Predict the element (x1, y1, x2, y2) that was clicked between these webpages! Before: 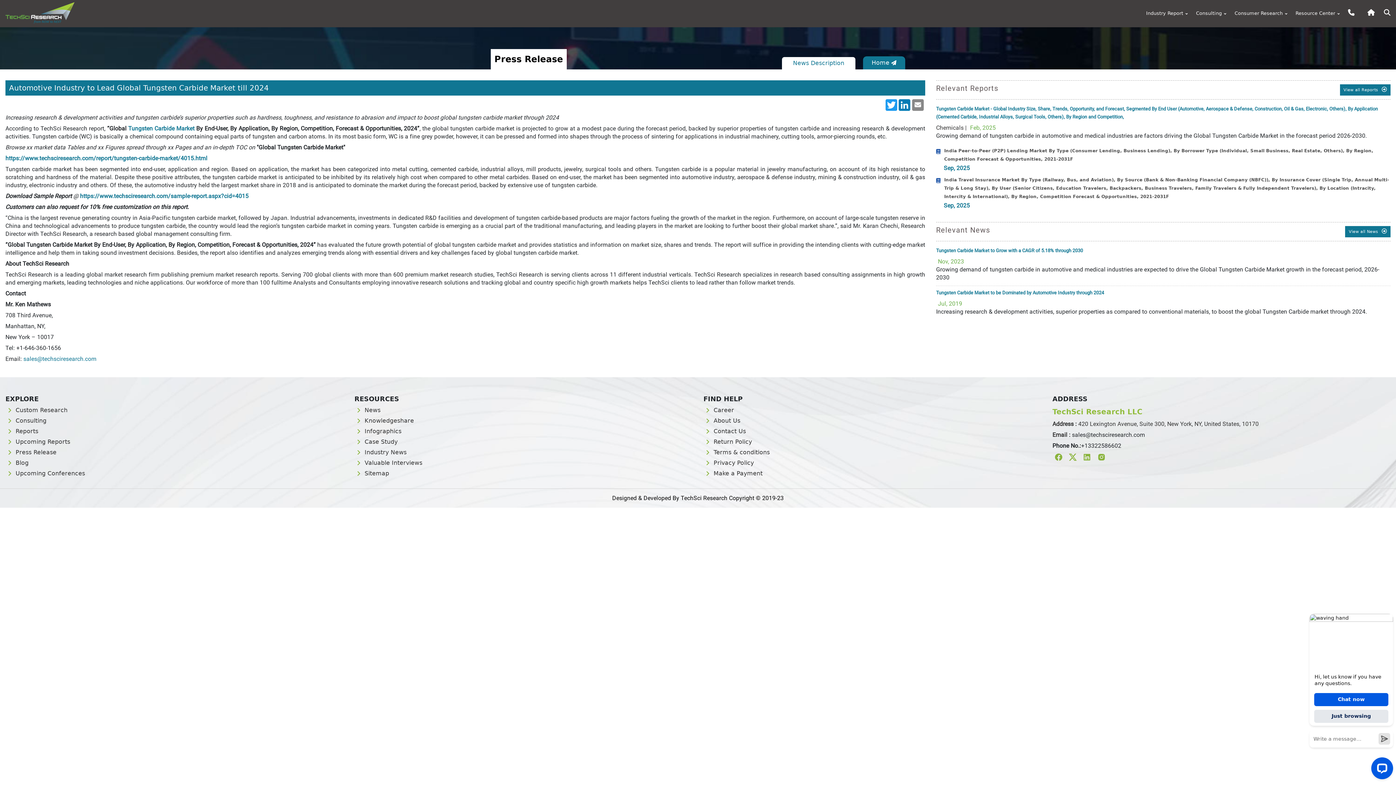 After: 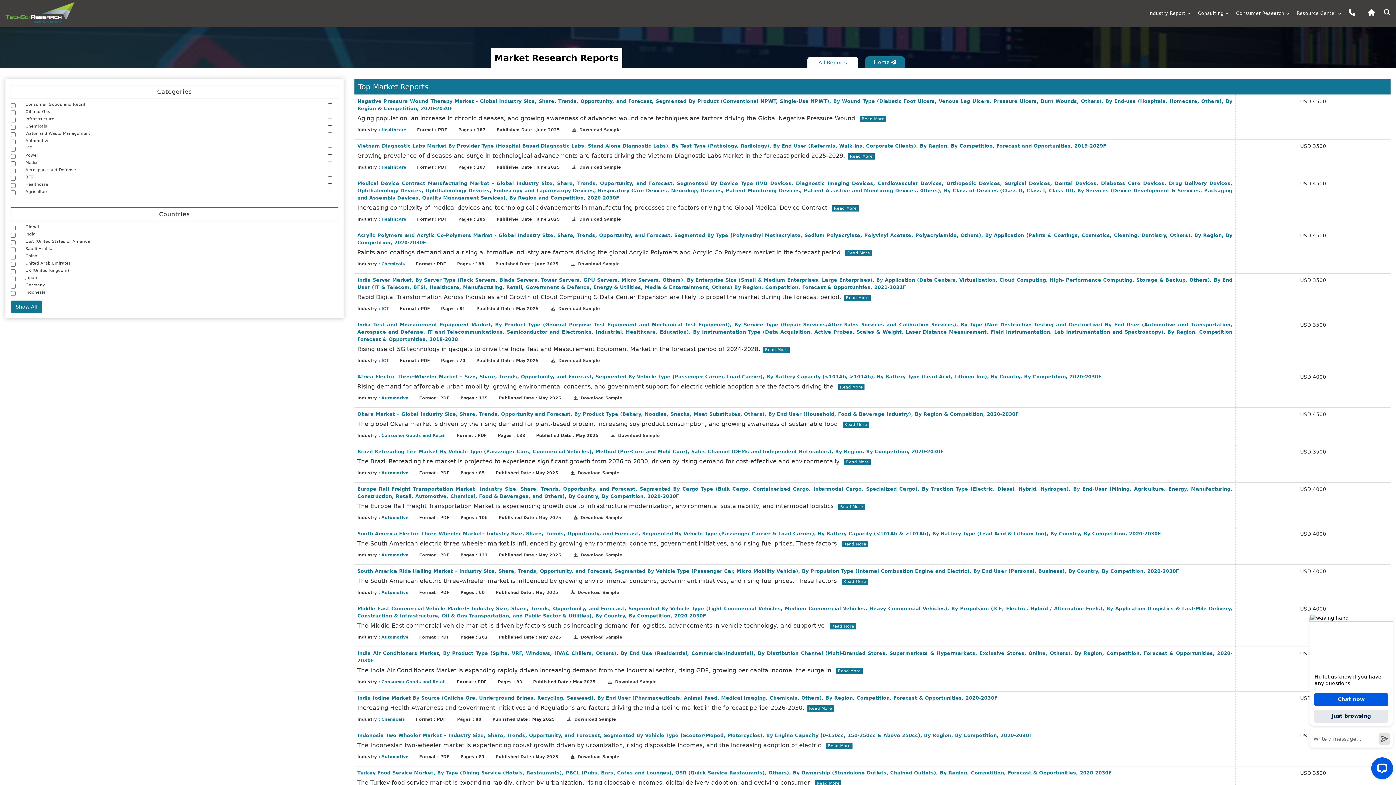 Action: bbox: (1142, 9, 1183, 17) label: Industry Report